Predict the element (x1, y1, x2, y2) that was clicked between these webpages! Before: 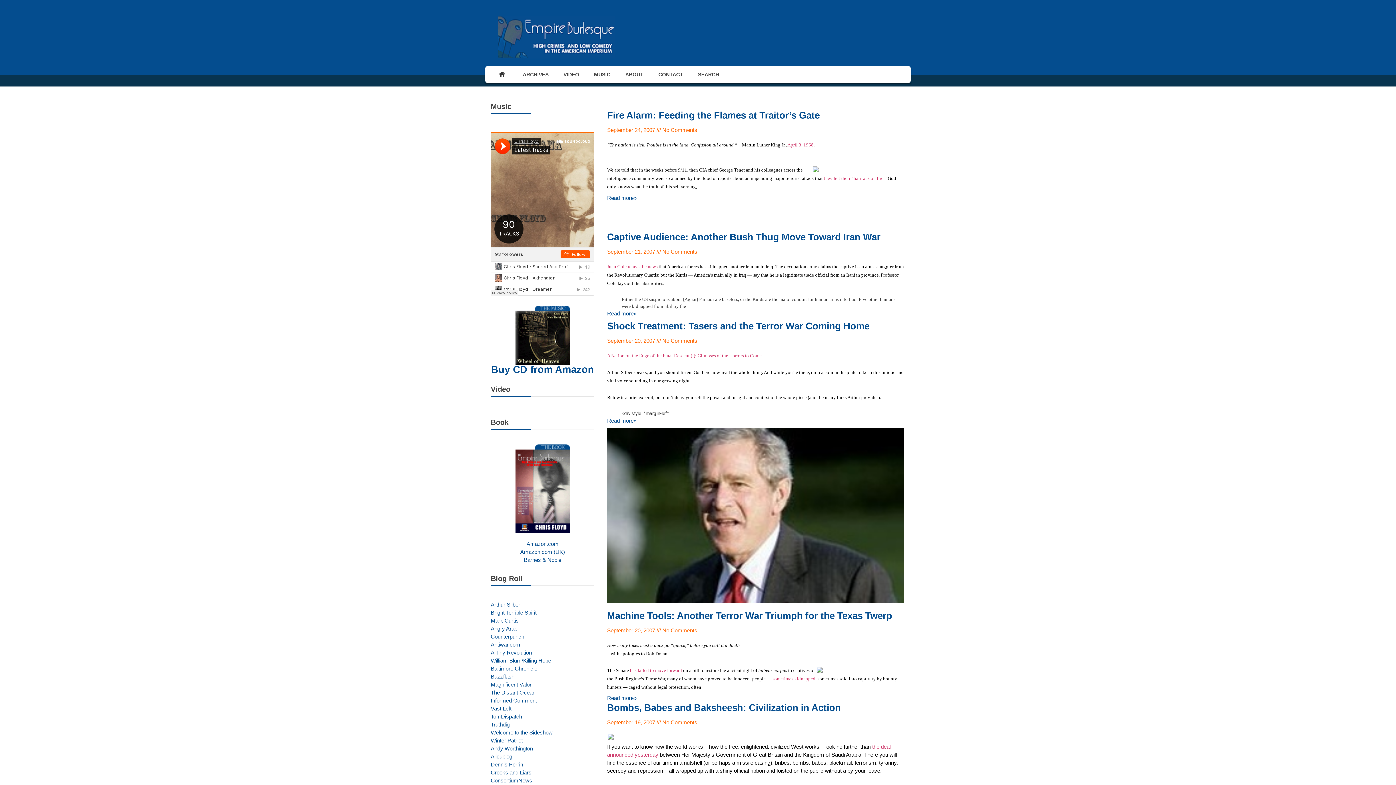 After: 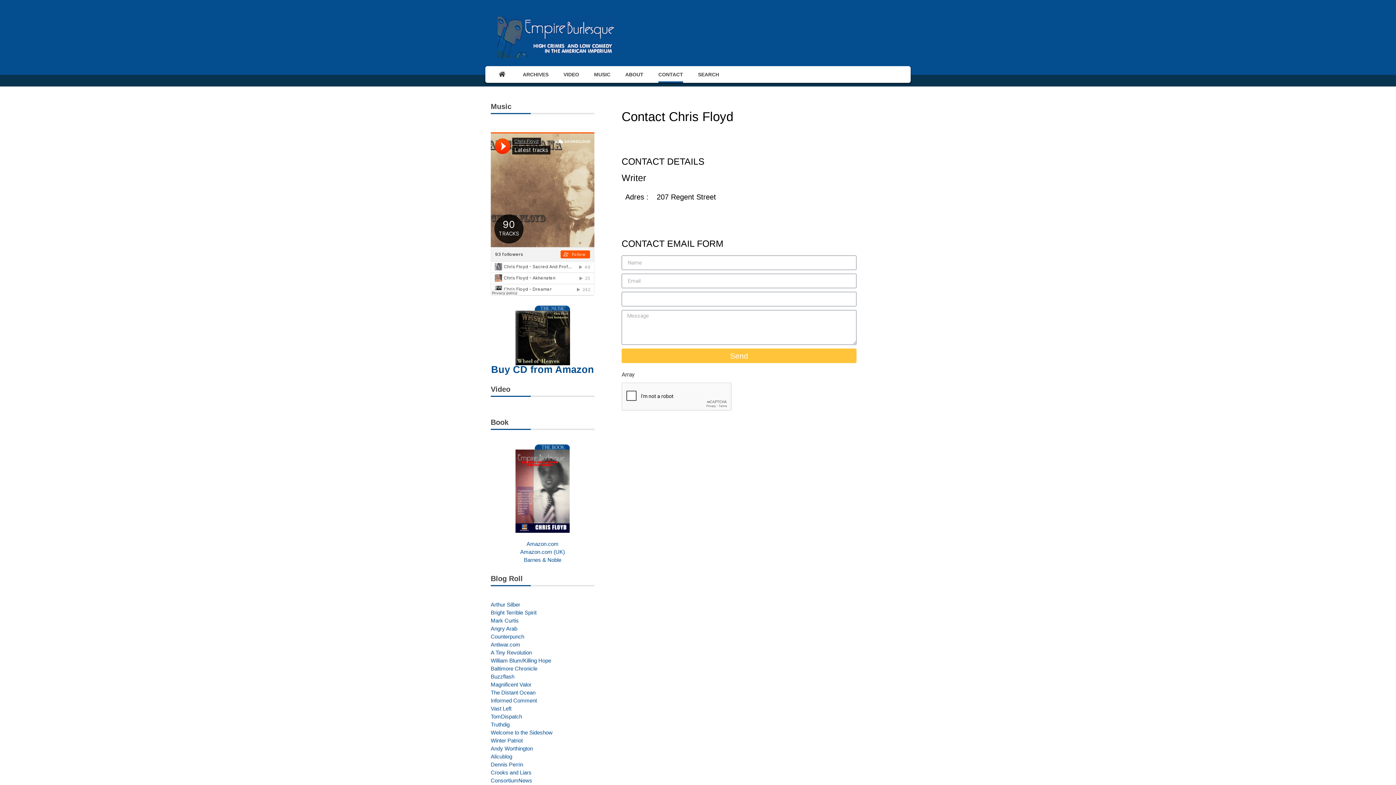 Action: label: CONTACT bbox: (658, 66, 683, 82)